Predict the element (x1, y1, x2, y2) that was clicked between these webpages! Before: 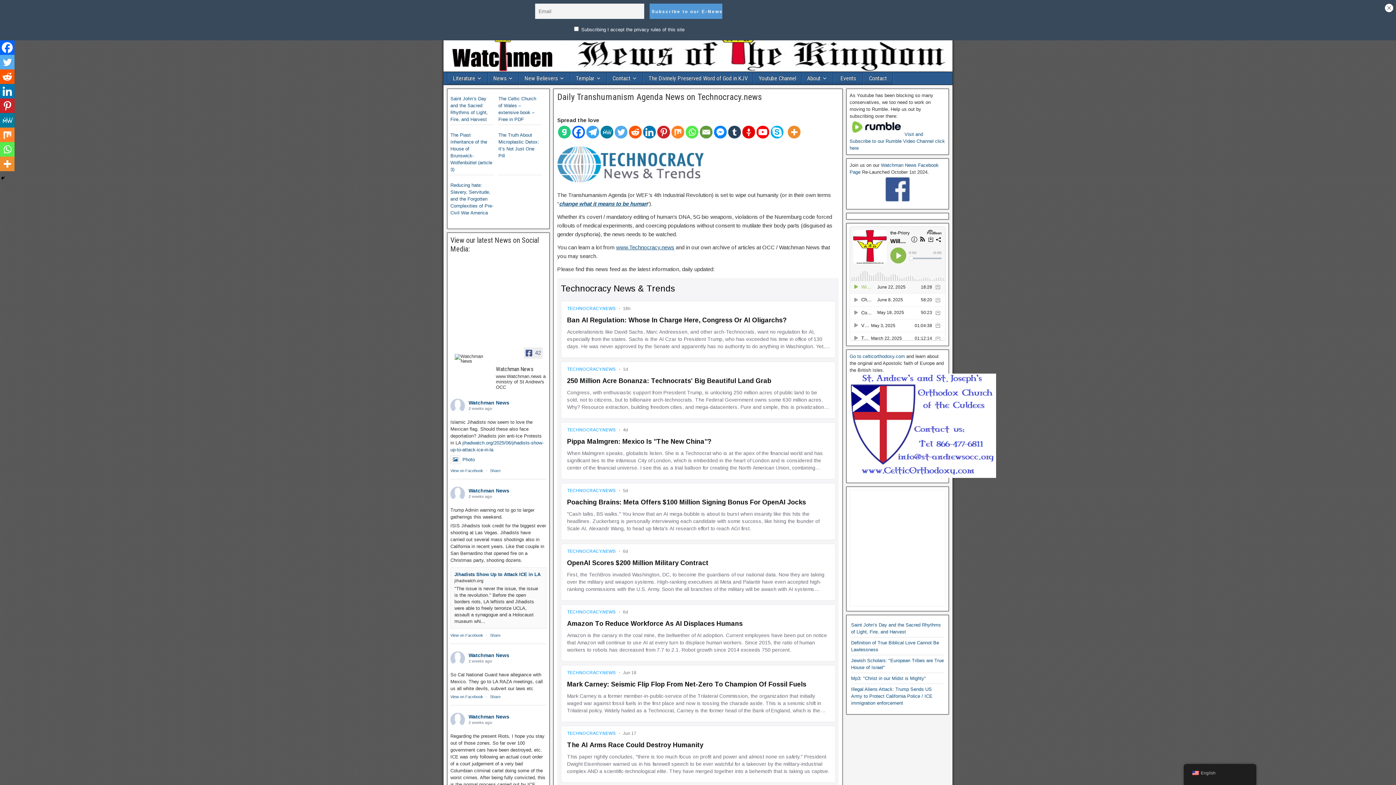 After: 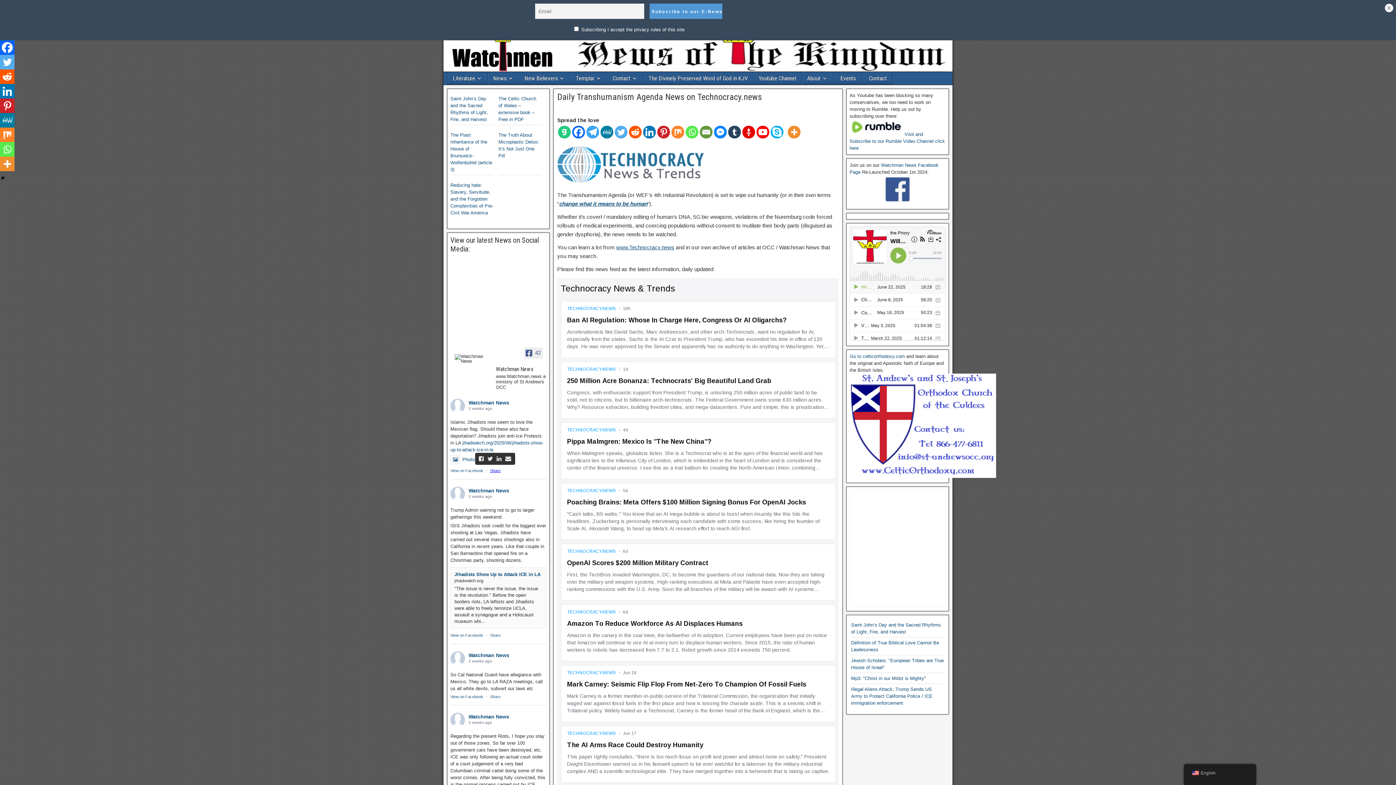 Action: bbox: (490, 468, 500, 473) label: Share